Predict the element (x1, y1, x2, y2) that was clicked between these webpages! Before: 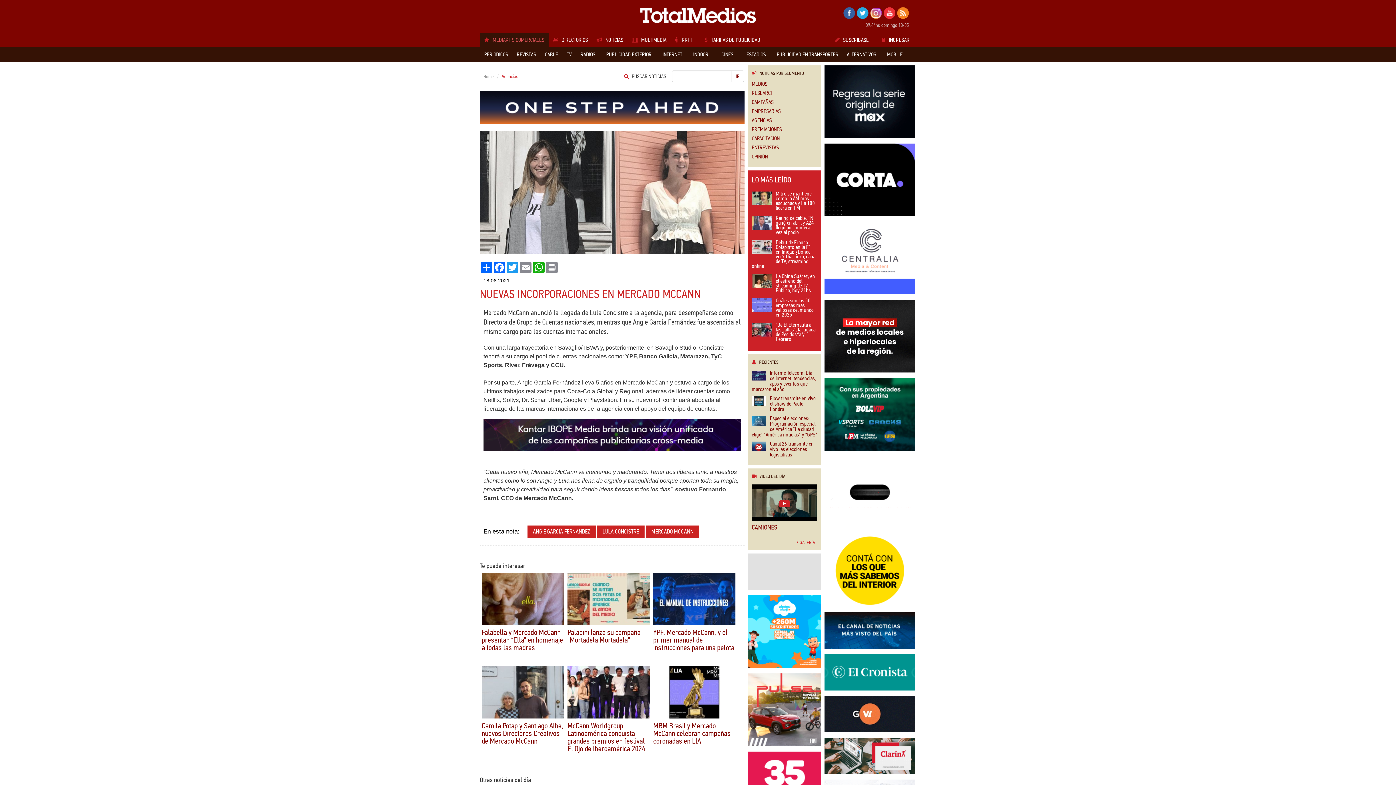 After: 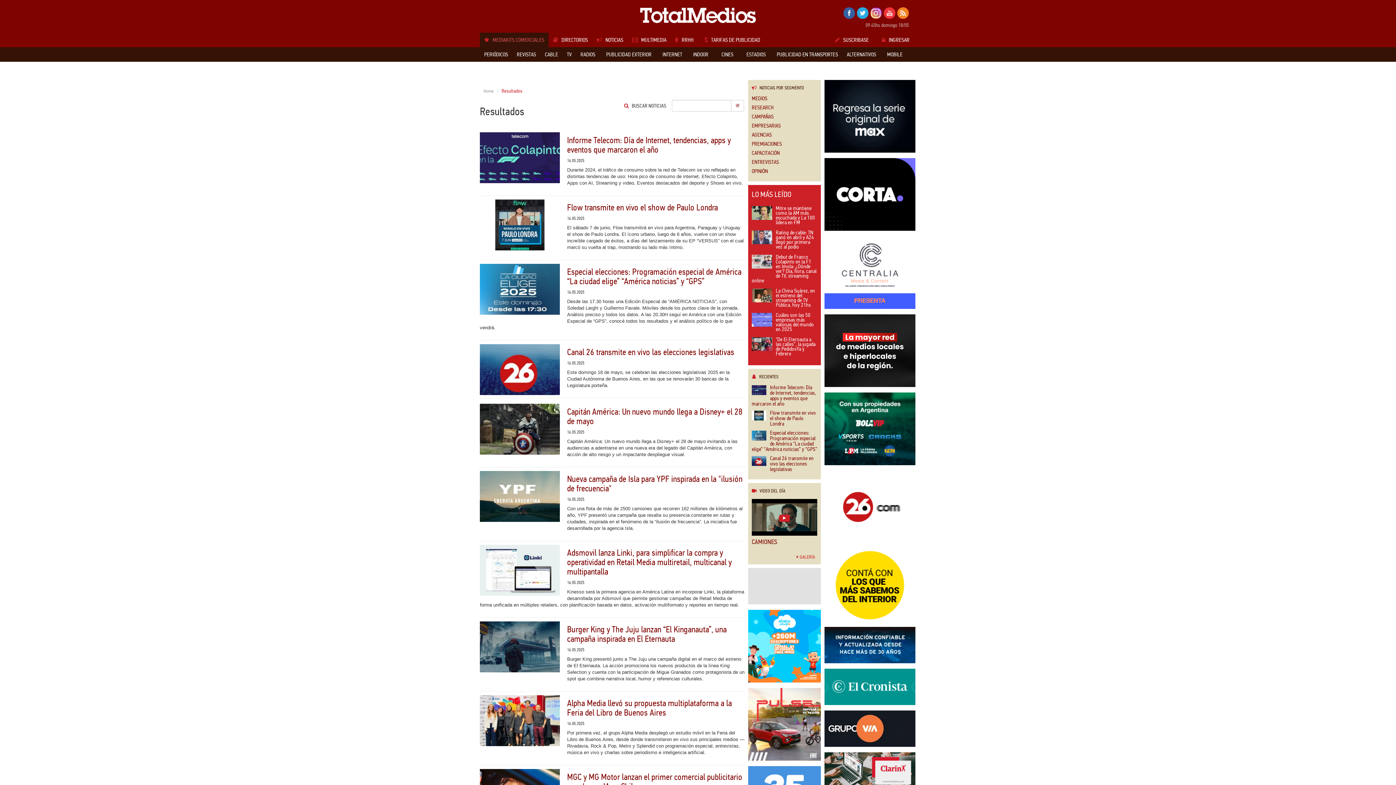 Action: label: IR bbox: (731, 70, 744, 82)